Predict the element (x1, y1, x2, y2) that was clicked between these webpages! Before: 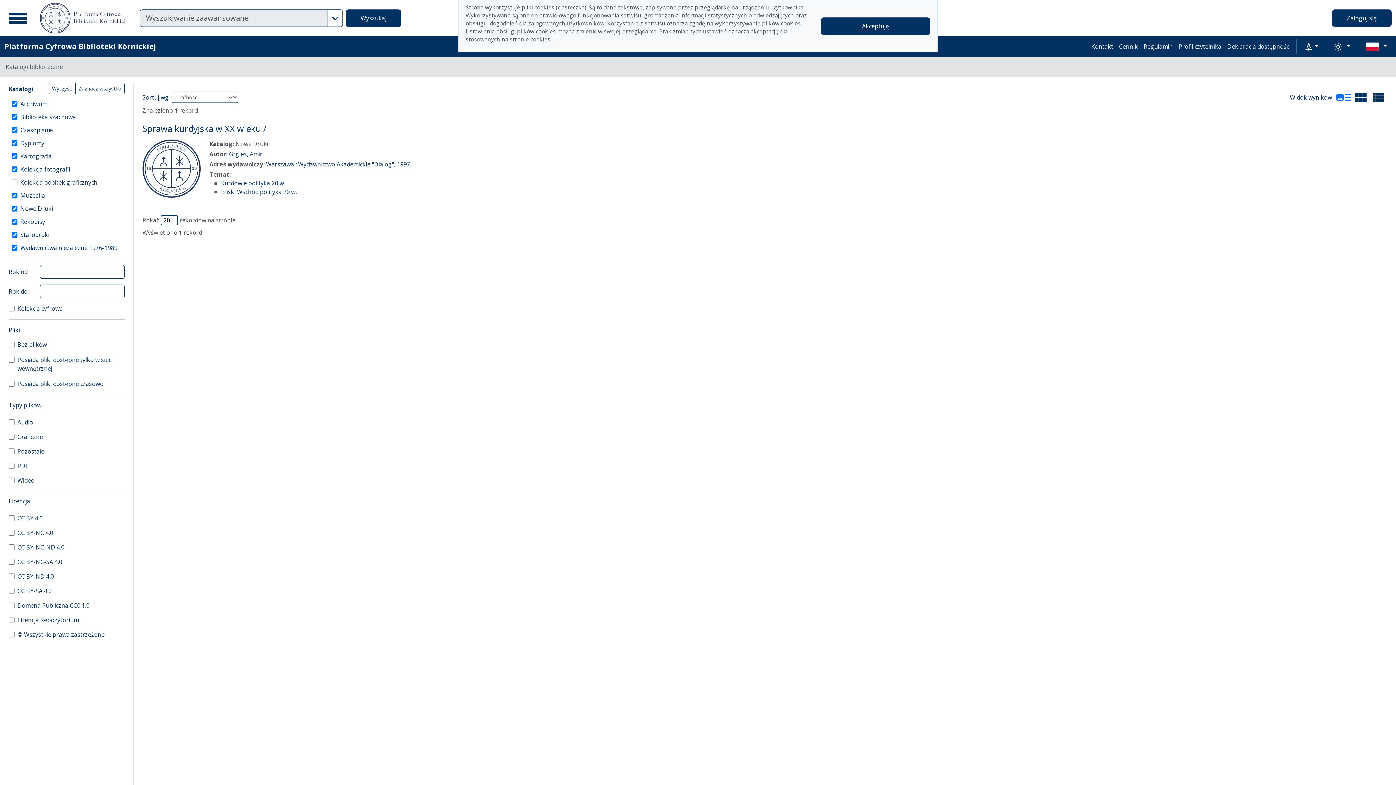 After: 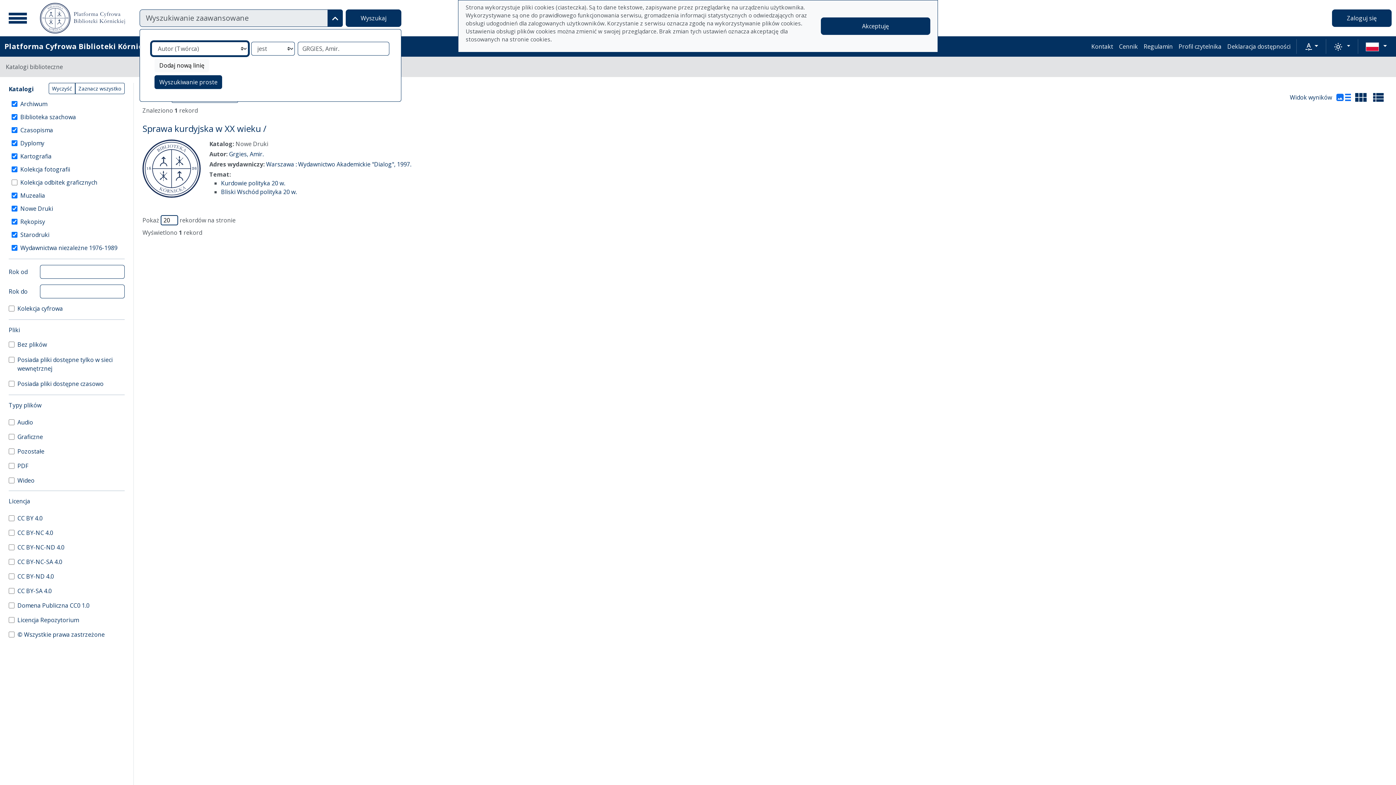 Action: bbox: (327, 9, 343, 26) label: Wyszukiwanie zaawansowane